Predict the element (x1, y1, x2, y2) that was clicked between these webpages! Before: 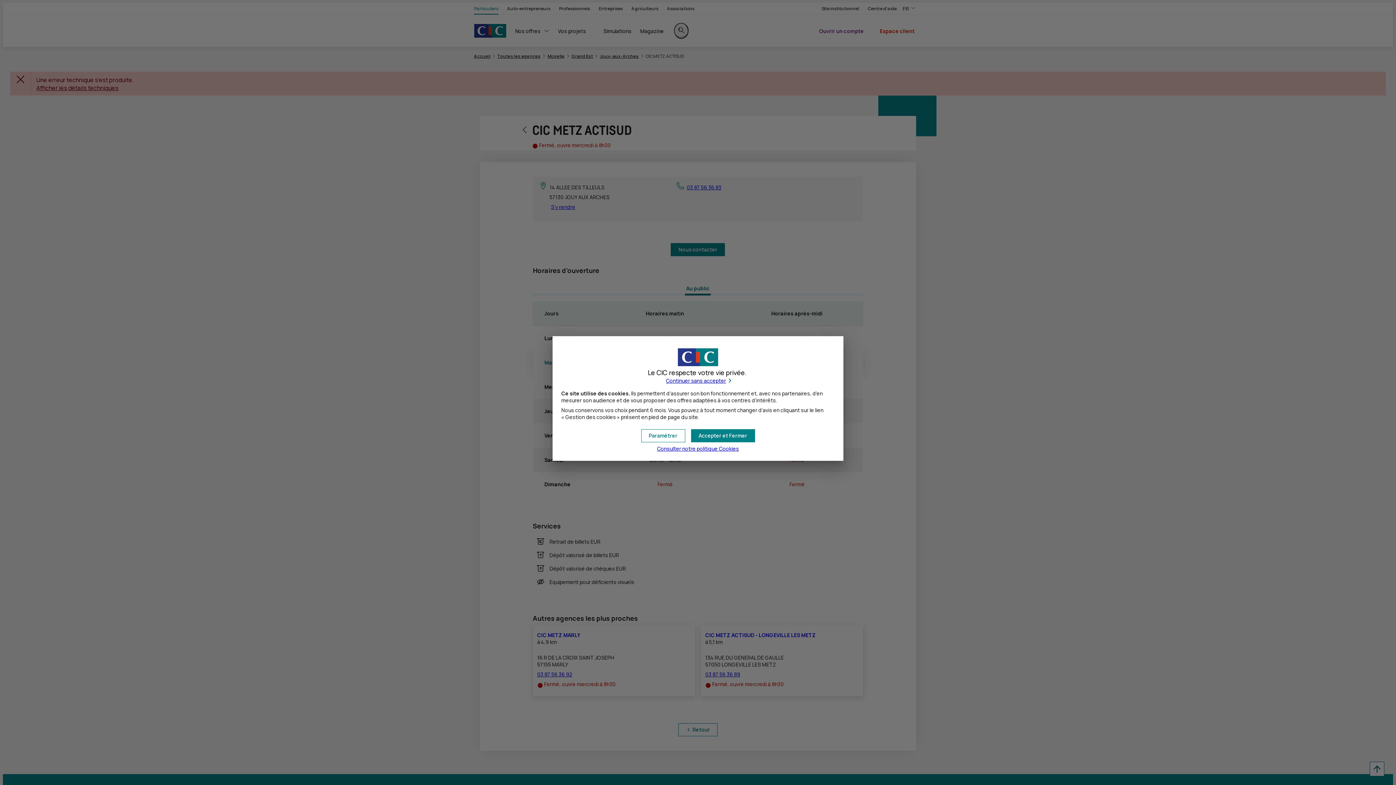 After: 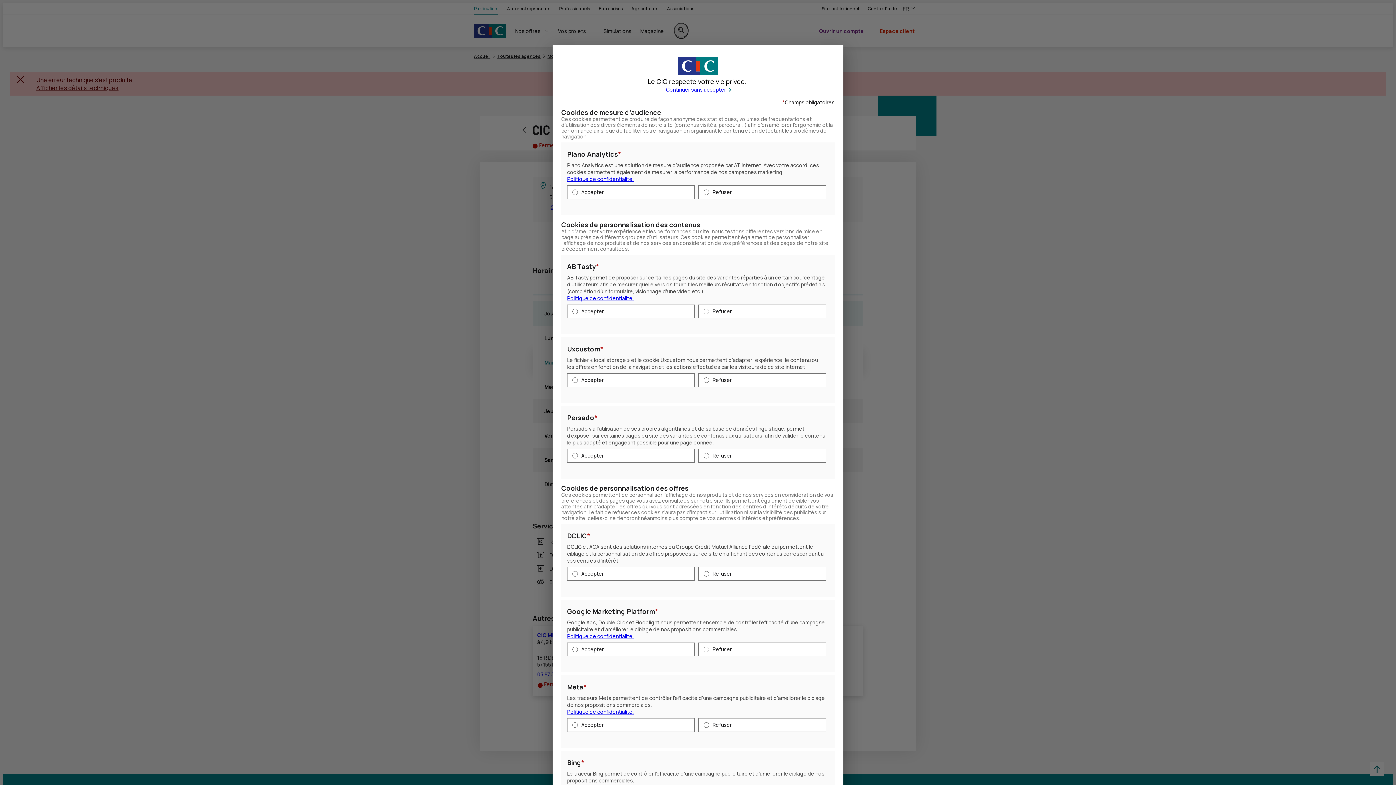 Action: label: Paramétrer mes préférences de cookies bbox: (641, 429, 685, 442)